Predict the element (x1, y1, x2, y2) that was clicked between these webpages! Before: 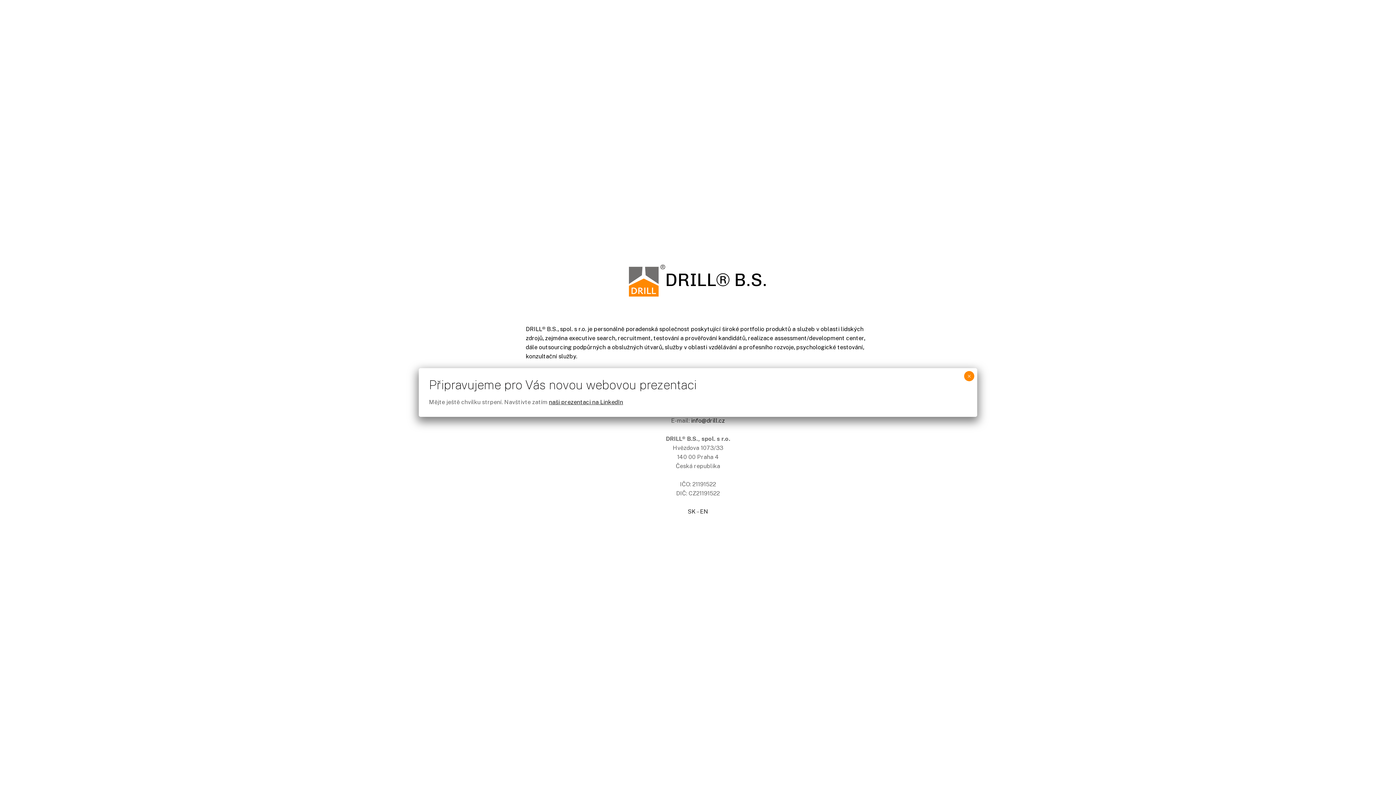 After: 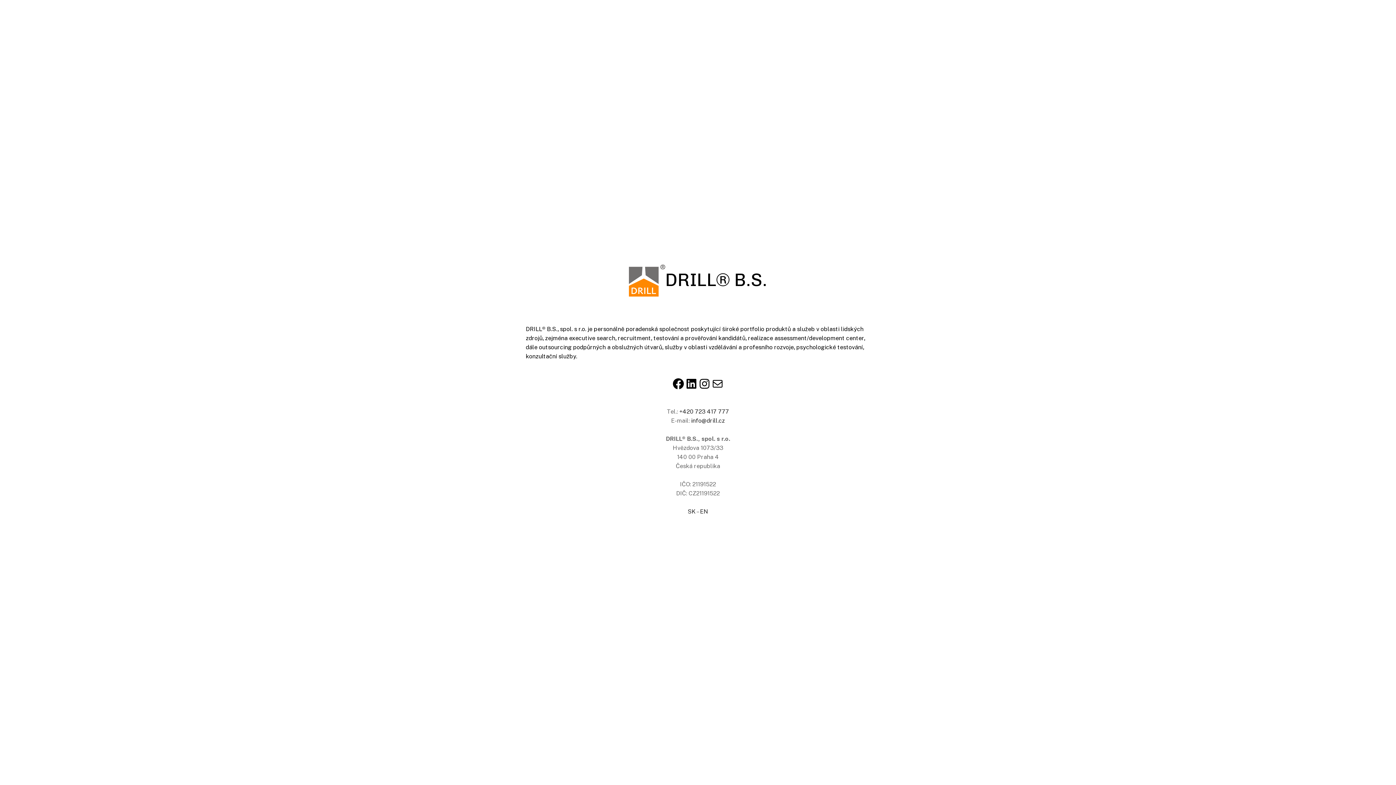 Action: bbox: (964, 371, 974, 381) label: Close